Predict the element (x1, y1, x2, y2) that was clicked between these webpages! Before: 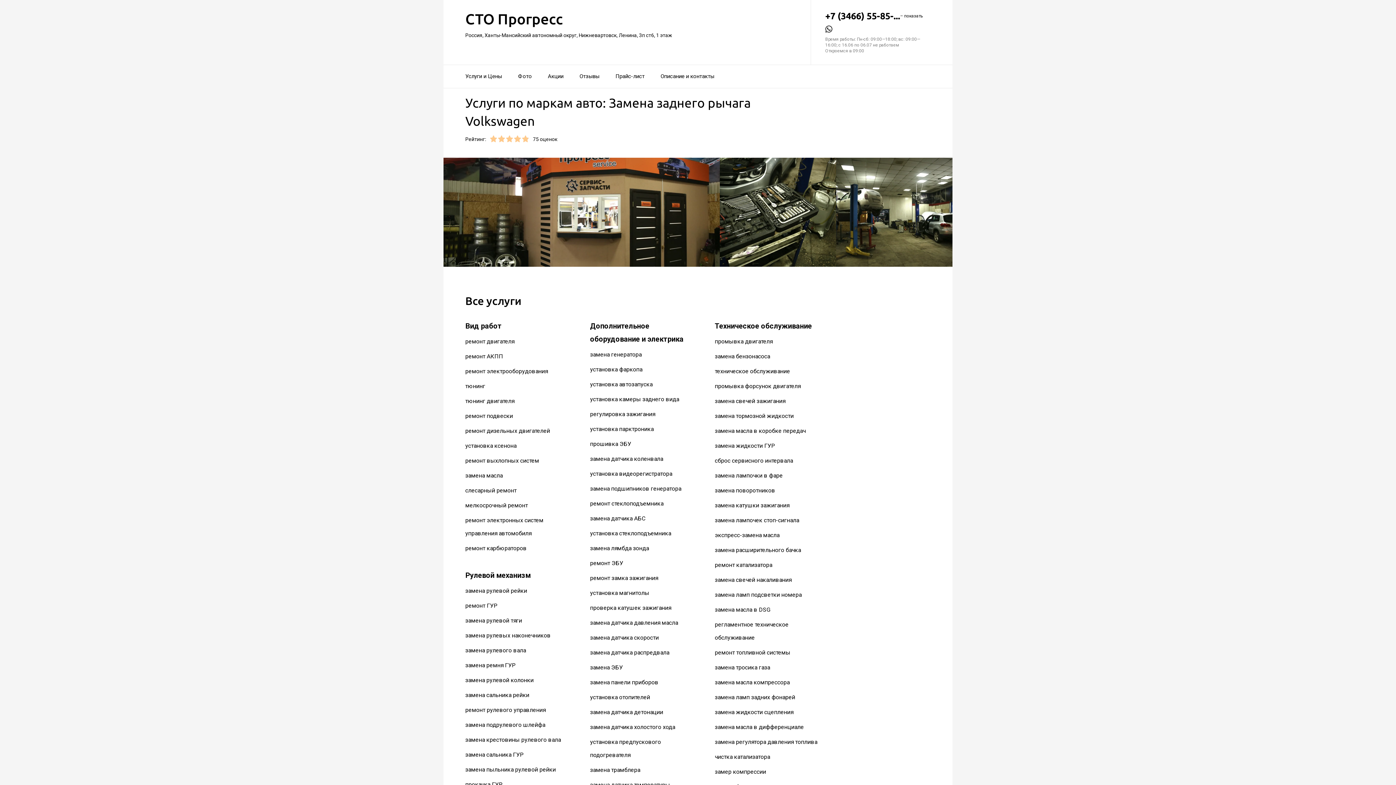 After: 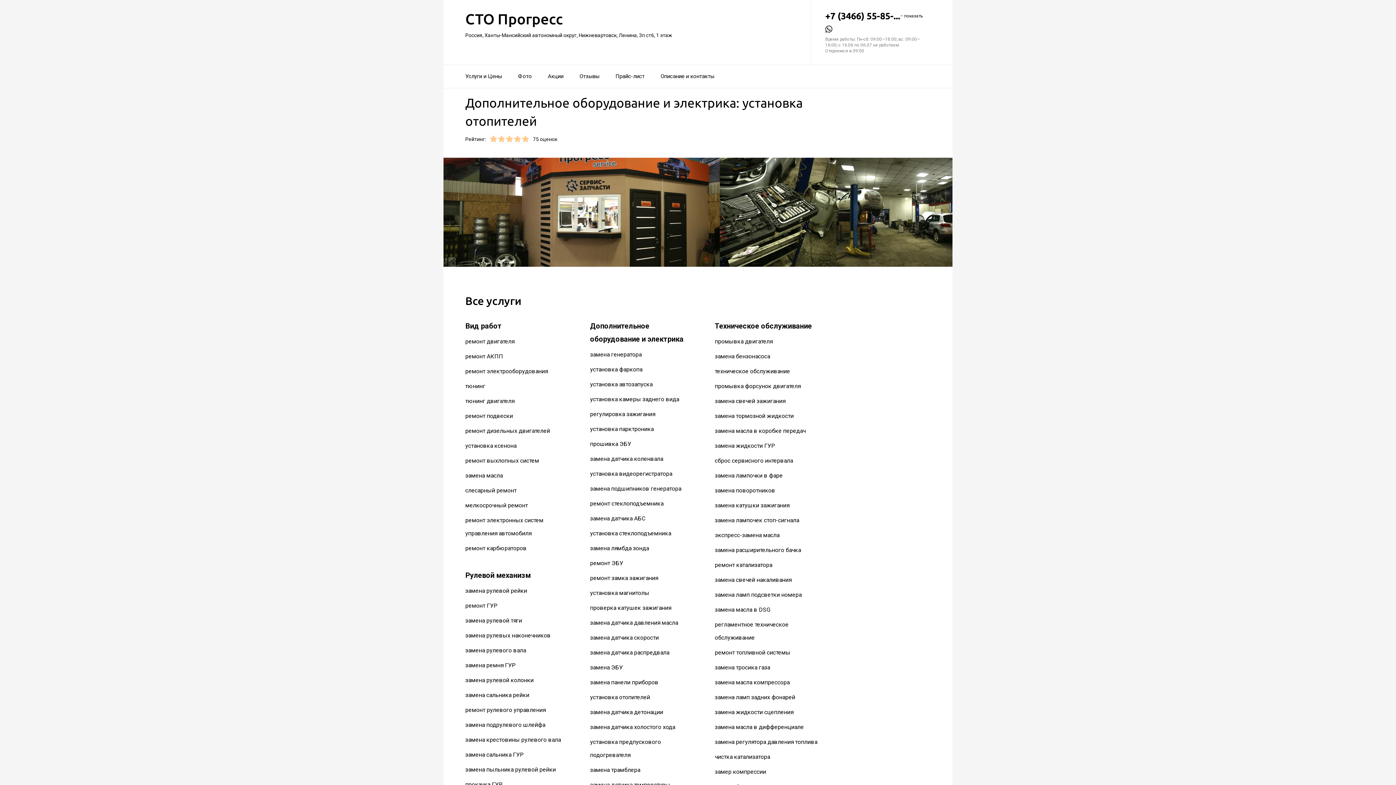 Action: bbox: (590, 694, 650, 701) label: установка отопителей